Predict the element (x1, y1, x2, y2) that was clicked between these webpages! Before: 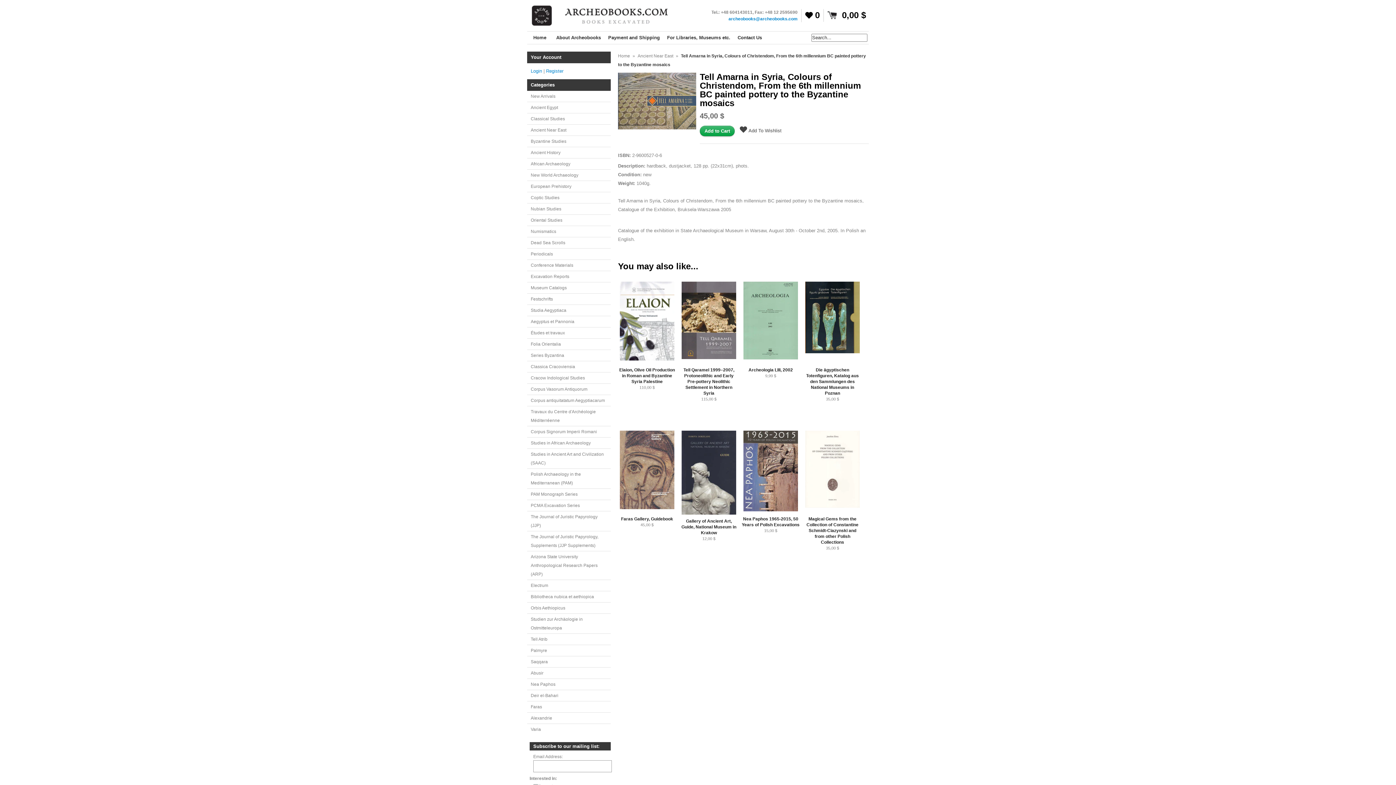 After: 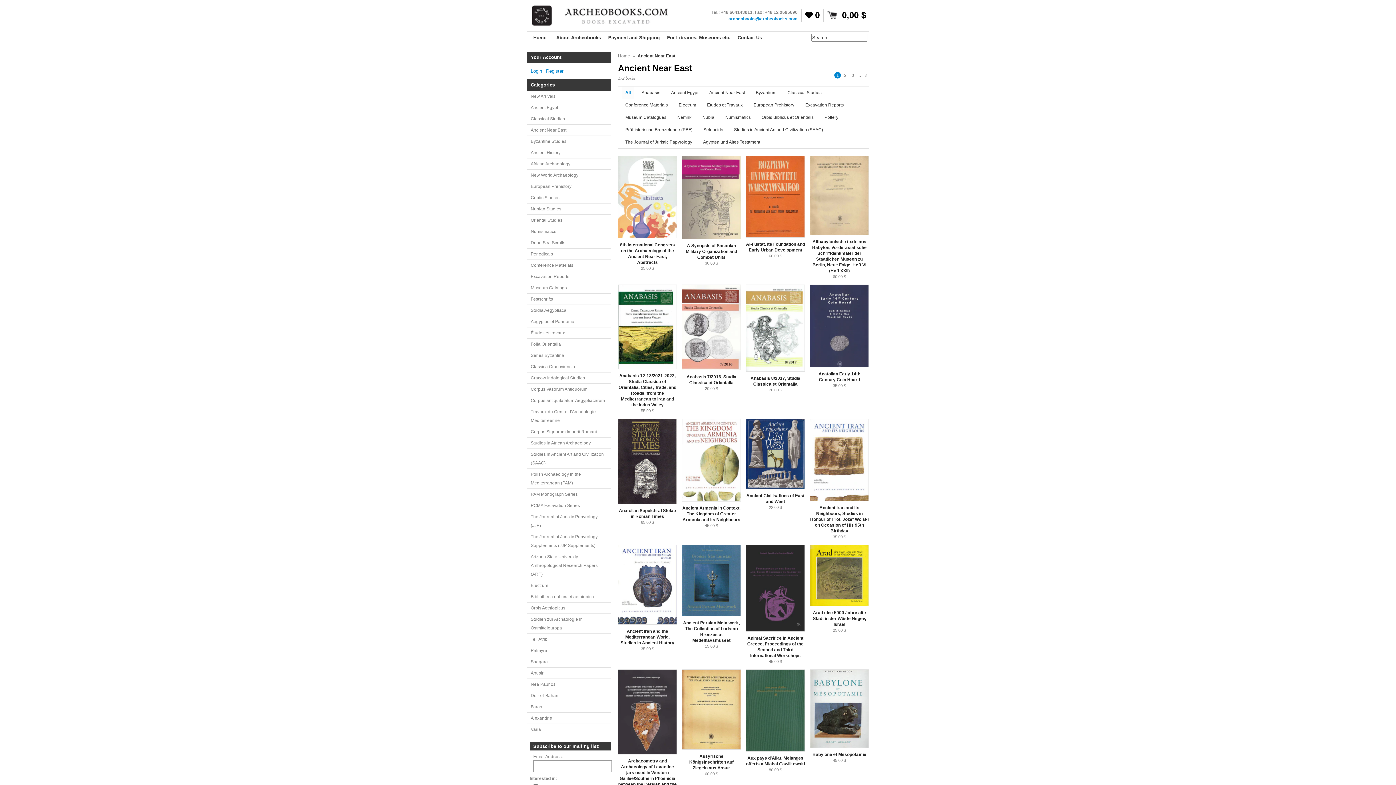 Action: label: Ancient Near East bbox: (527, 124, 610, 136)